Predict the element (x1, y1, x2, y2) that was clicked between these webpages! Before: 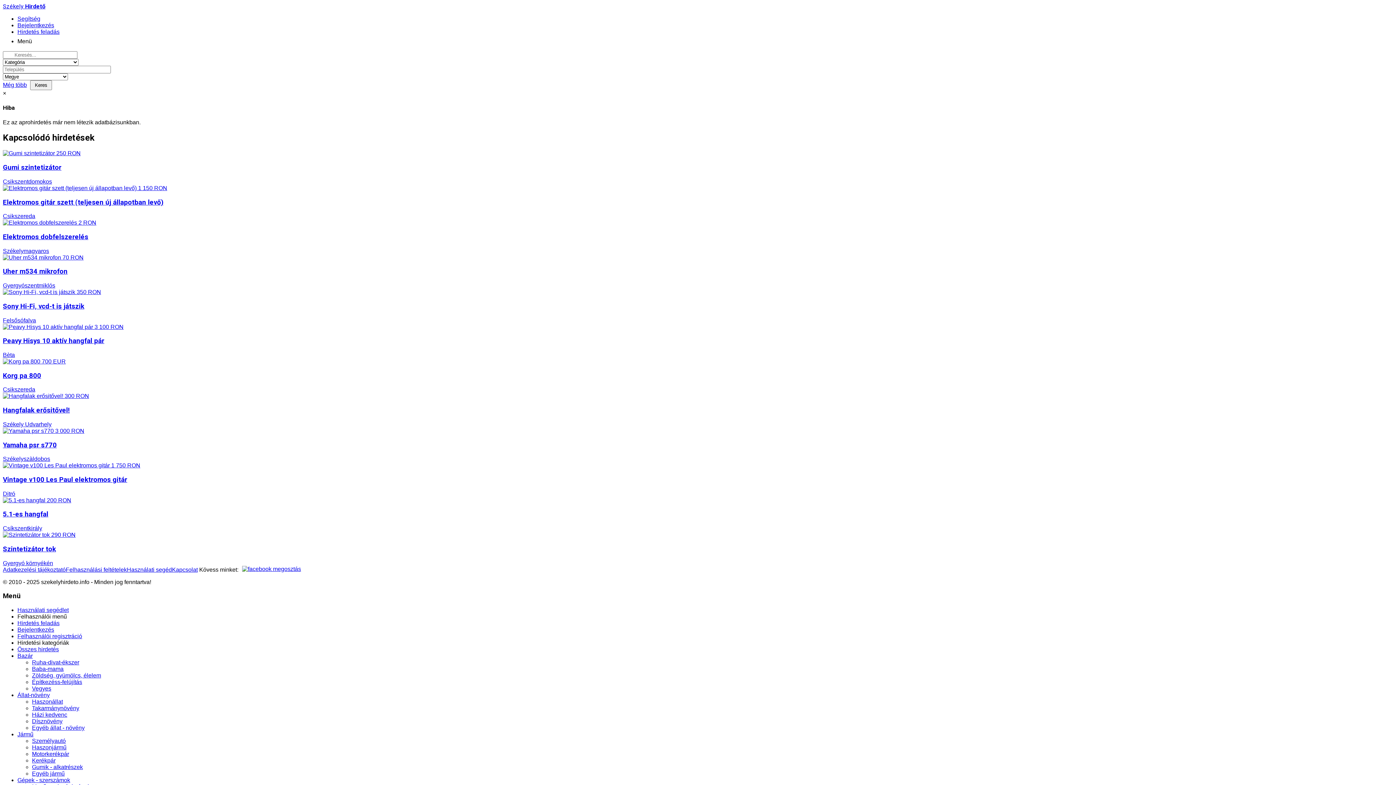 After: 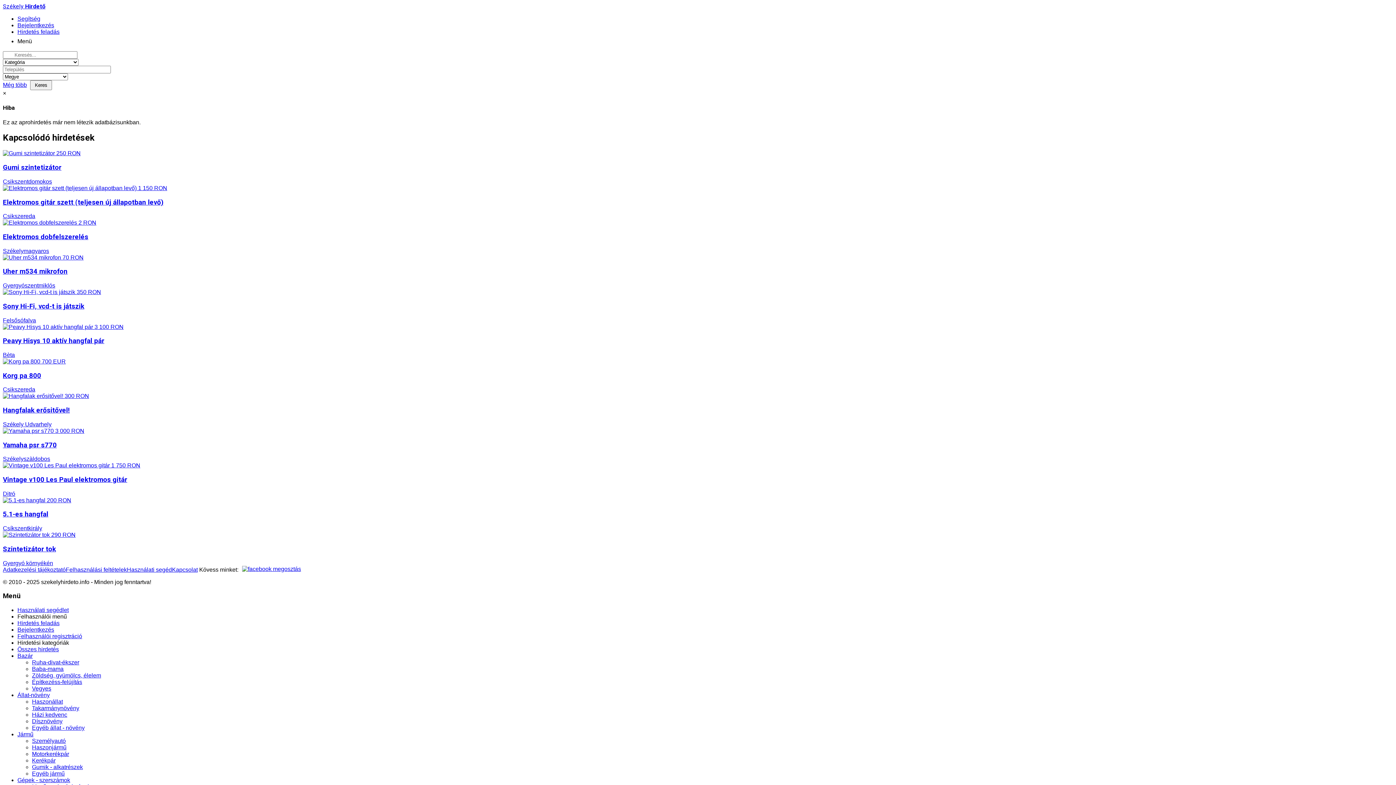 Action: bbox: (2, 80, 26, 89) label: Még több